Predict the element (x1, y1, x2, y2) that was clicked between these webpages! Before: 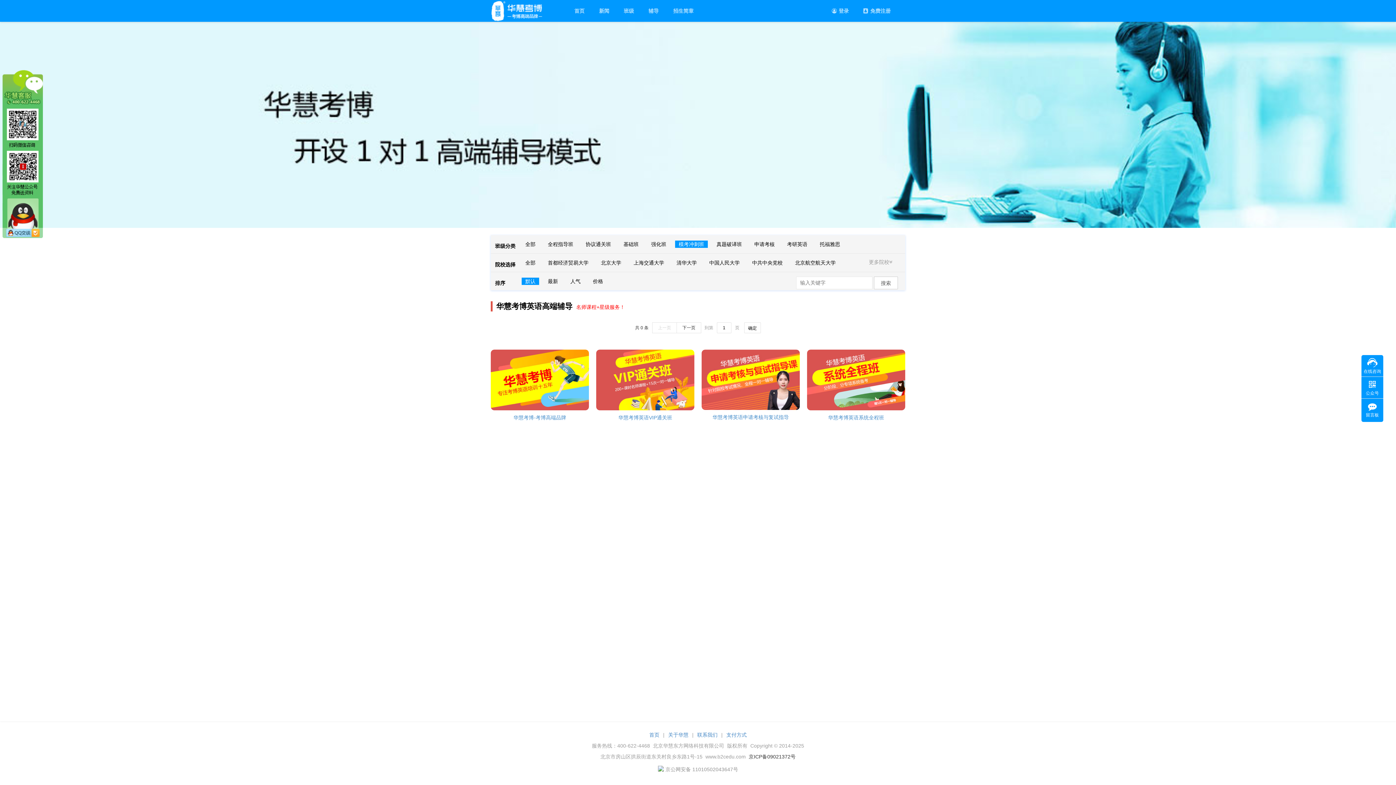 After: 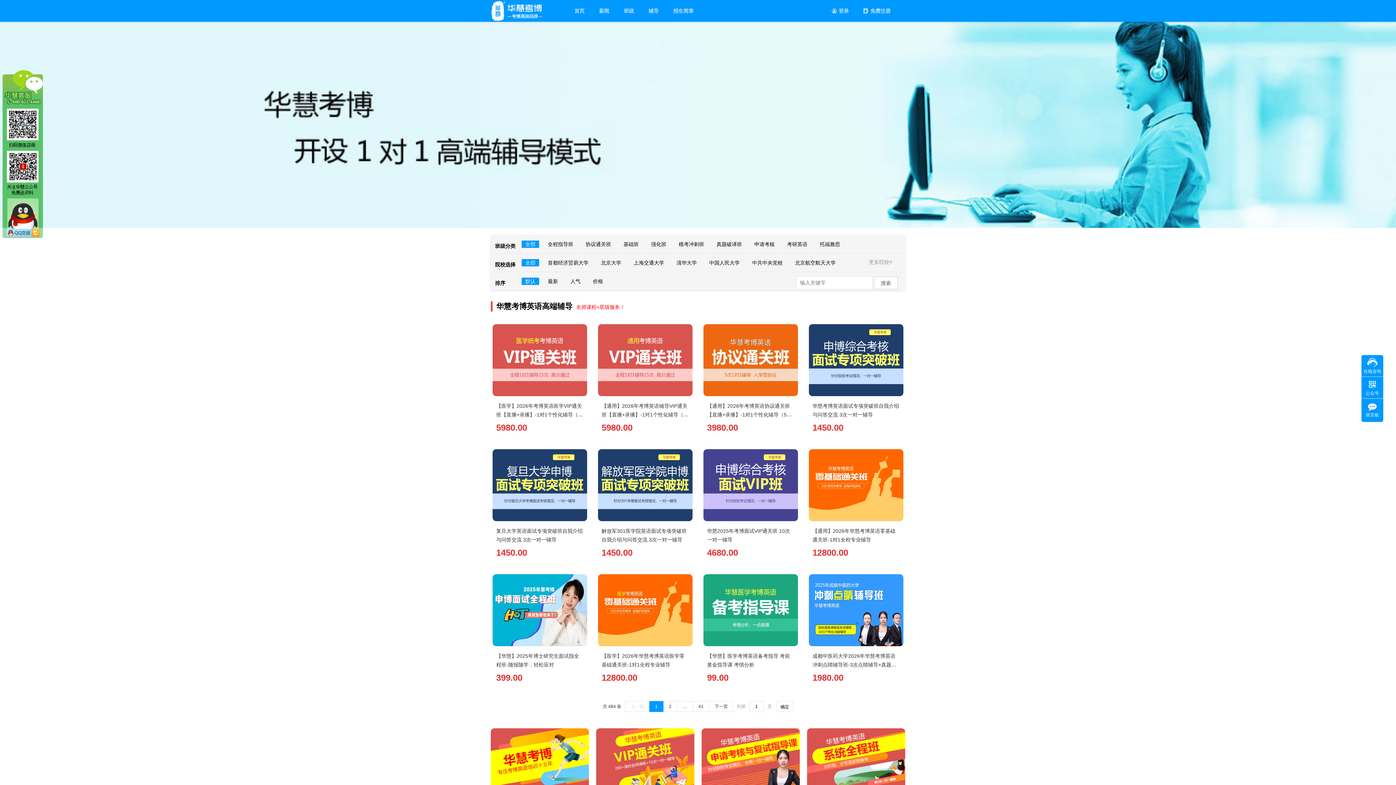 Action: label: 班级 bbox: (616, 0, 641, 21)